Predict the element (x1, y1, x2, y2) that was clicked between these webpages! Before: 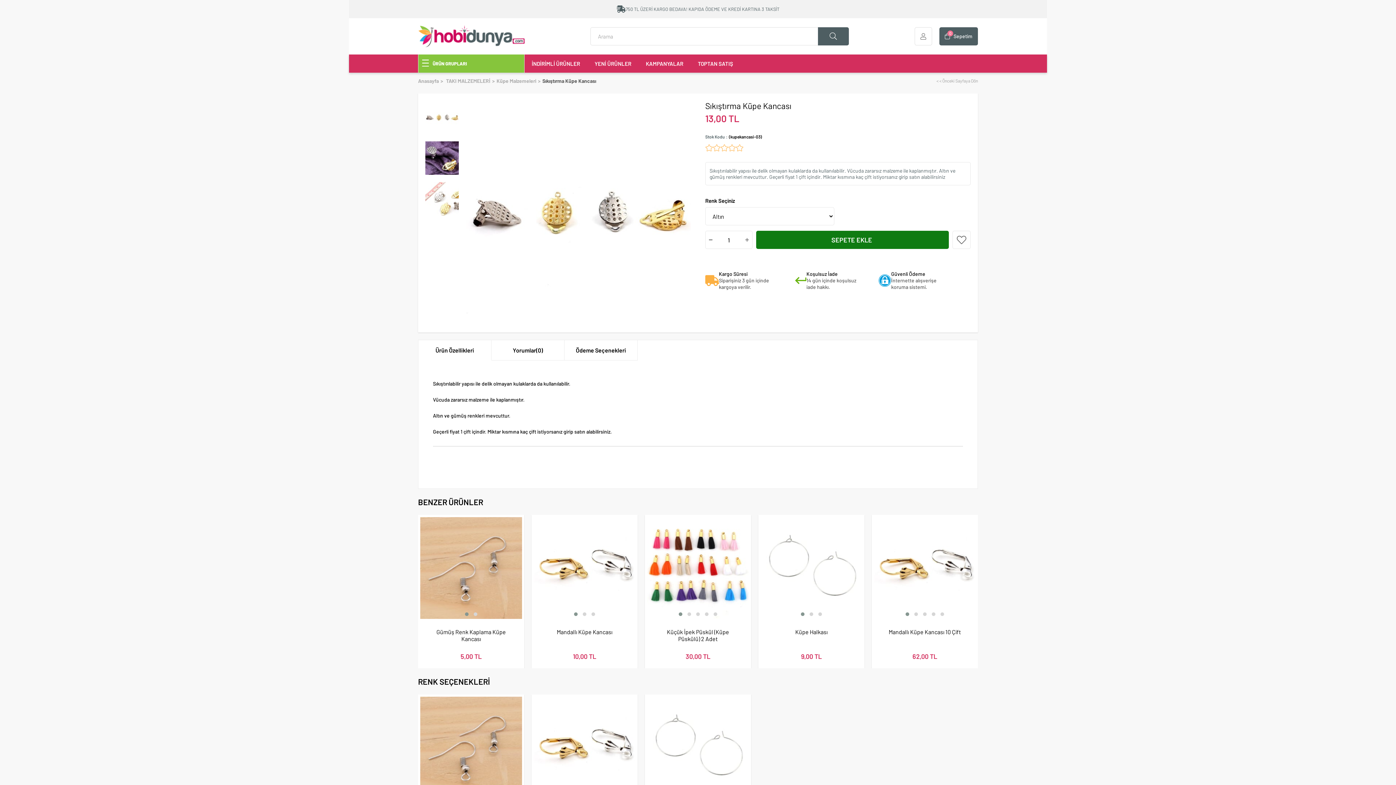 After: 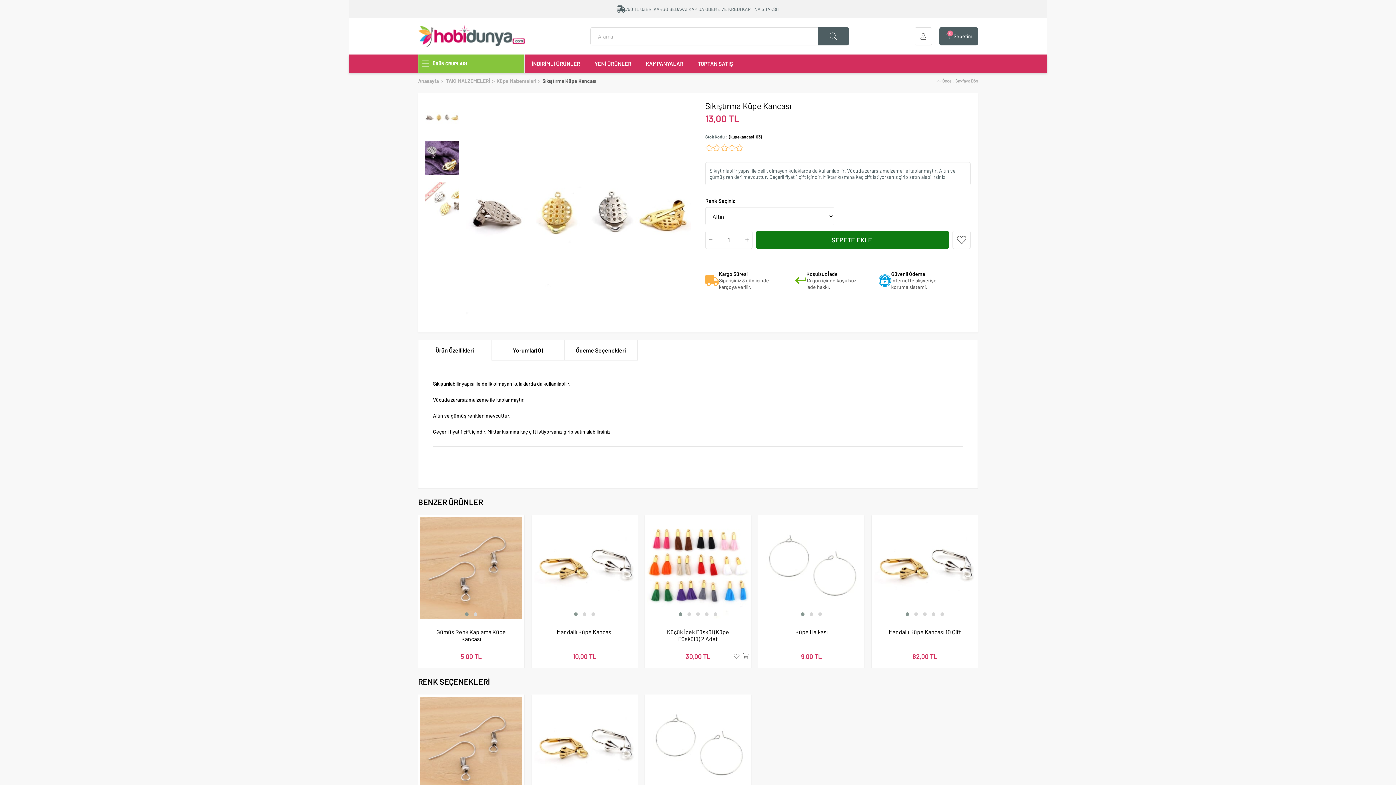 Action: bbox: (676, 610, 685, 618)